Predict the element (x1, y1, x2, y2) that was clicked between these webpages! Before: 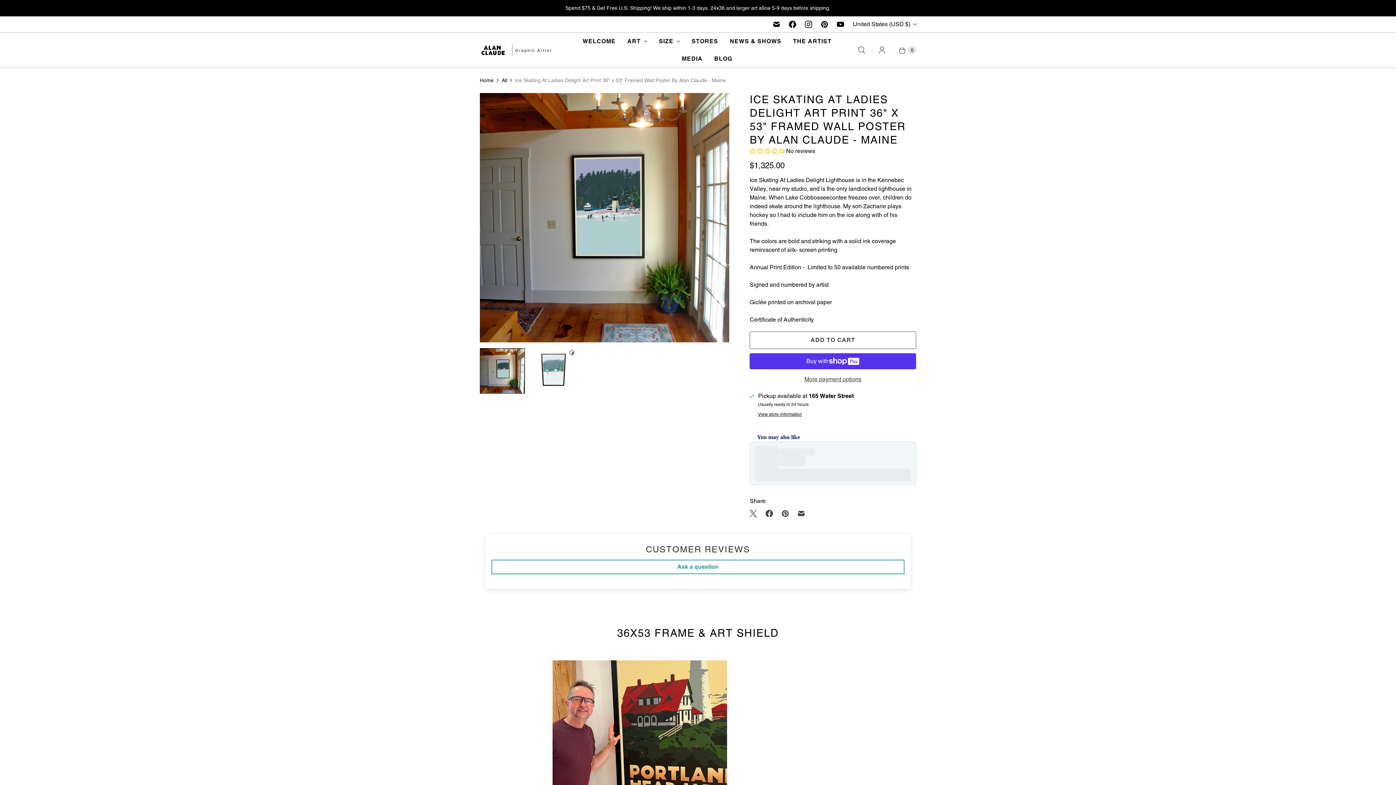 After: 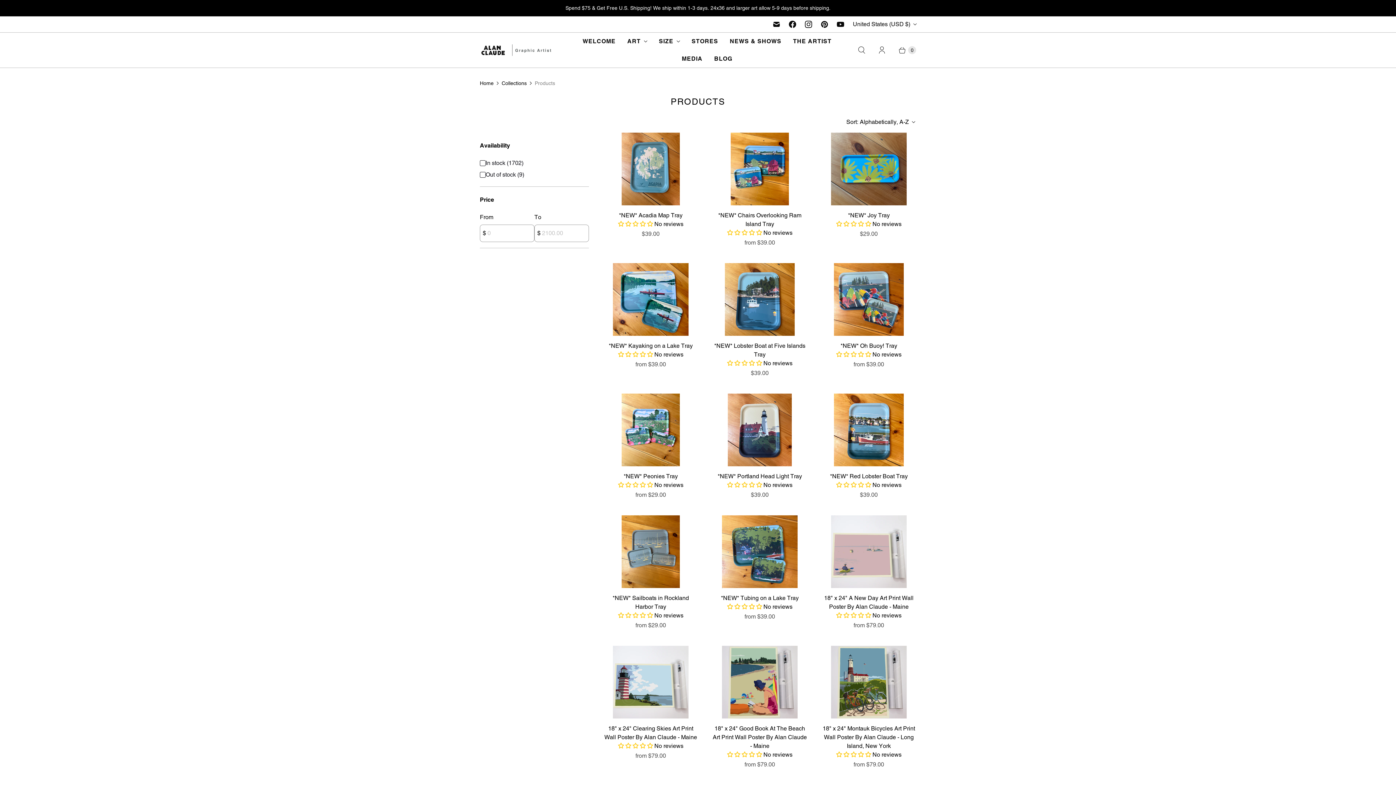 Action: bbox: (501, 76, 507, 84) label: All